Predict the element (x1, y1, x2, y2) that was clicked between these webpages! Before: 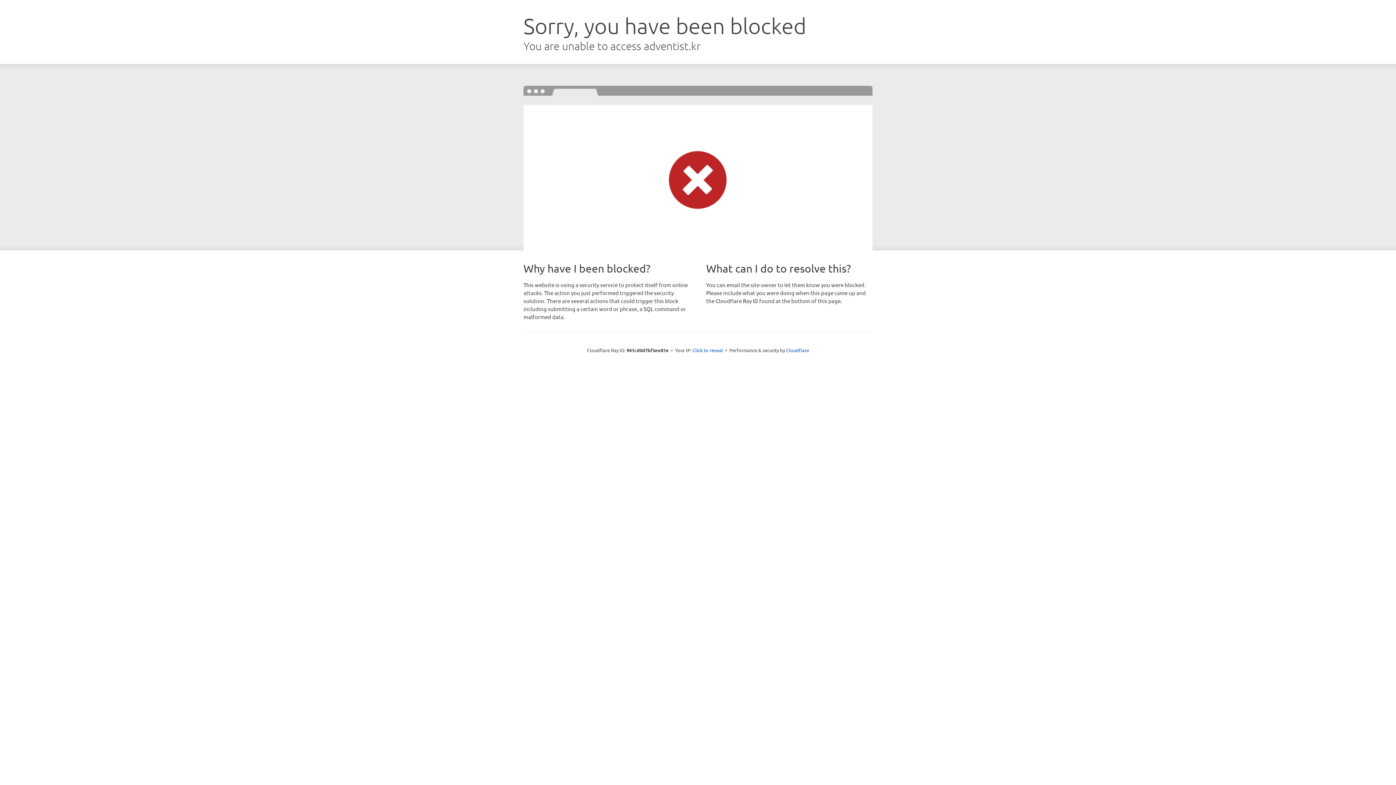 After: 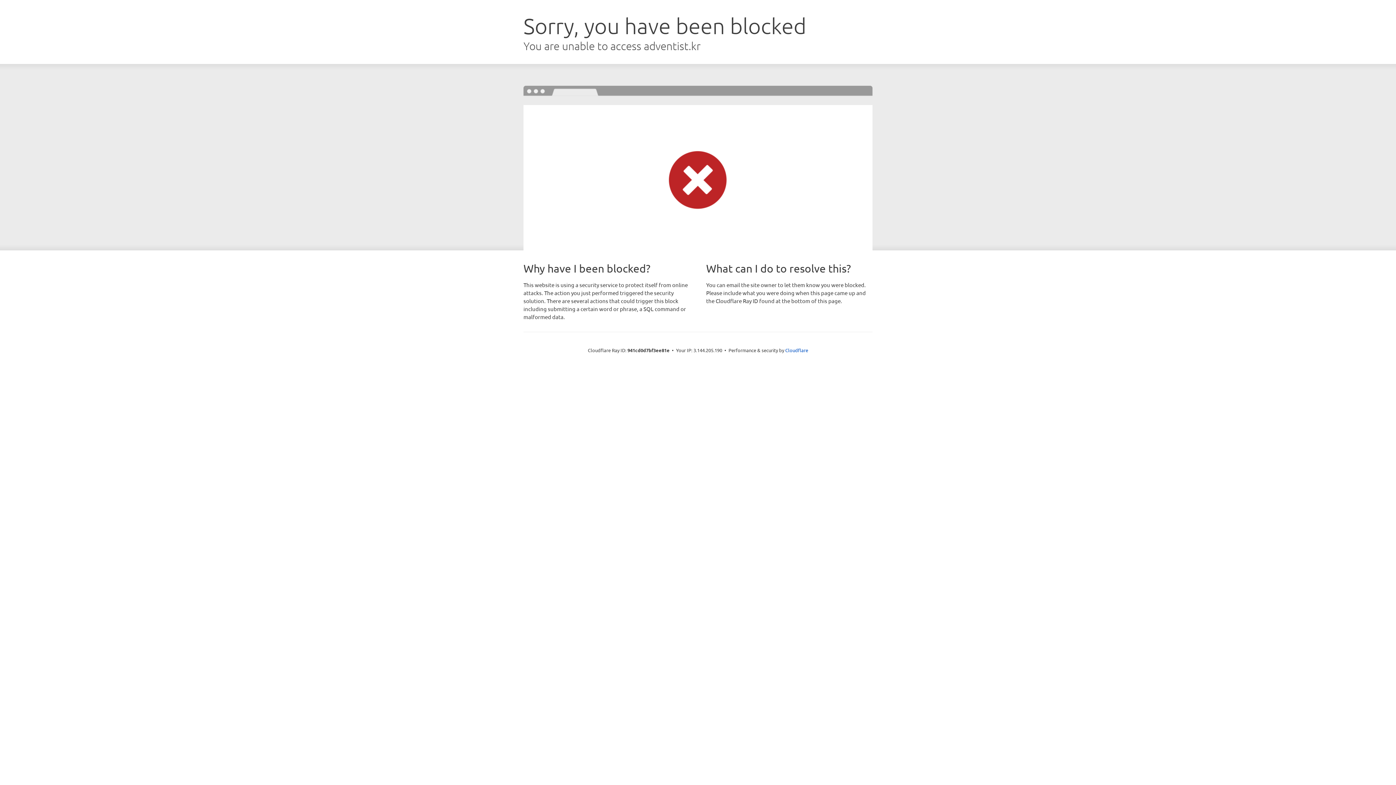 Action: bbox: (692, 346, 723, 353) label: Click to reveal